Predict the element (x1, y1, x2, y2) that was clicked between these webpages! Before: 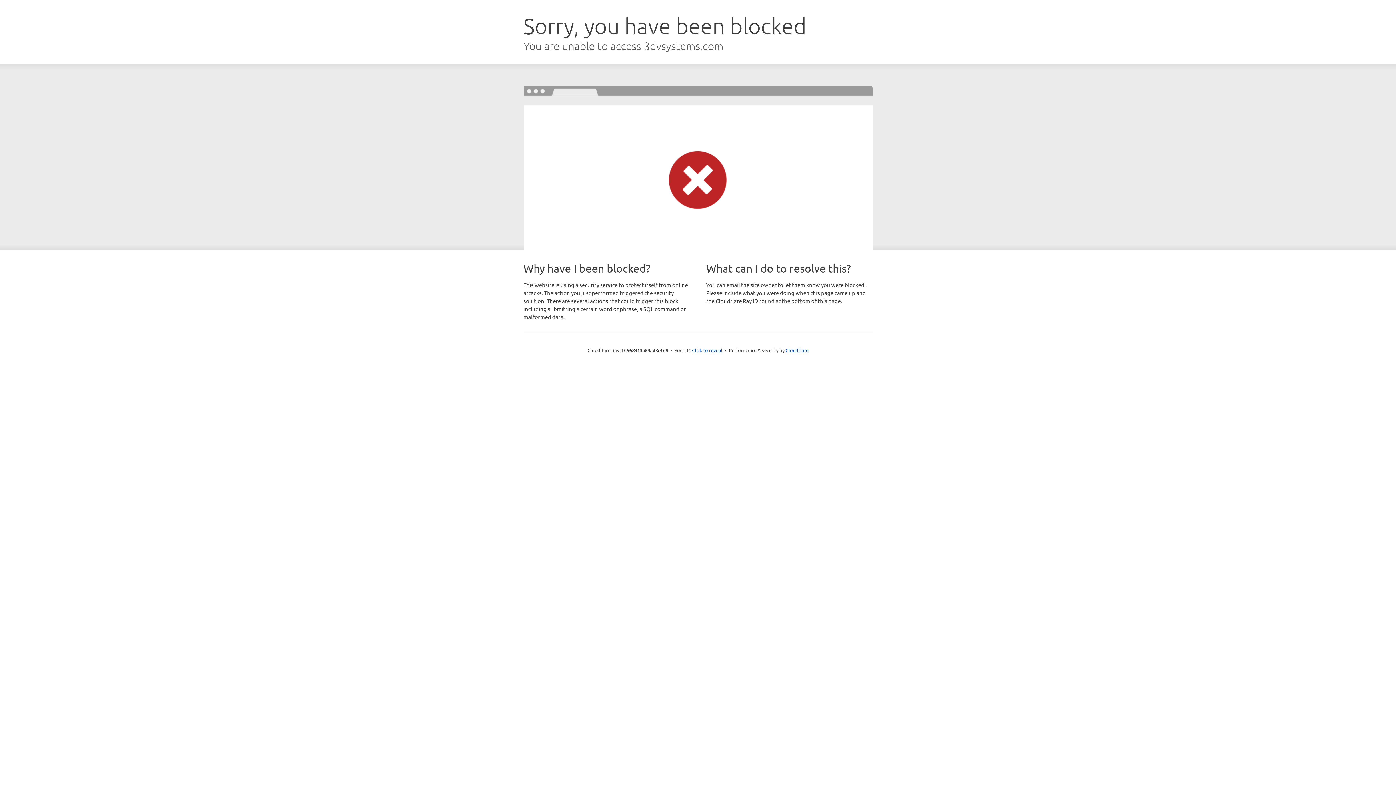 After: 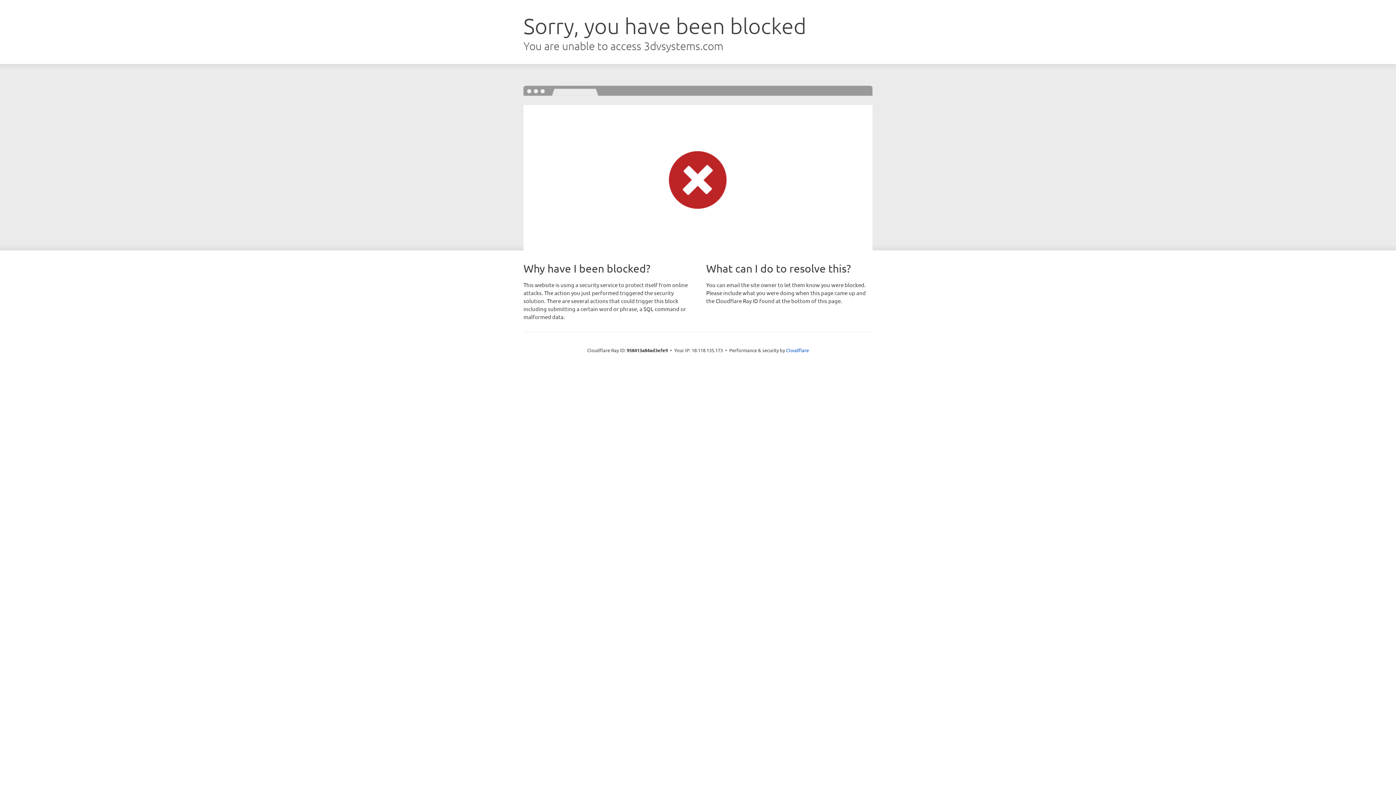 Action: label: Click to reveal bbox: (692, 346, 722, 353)